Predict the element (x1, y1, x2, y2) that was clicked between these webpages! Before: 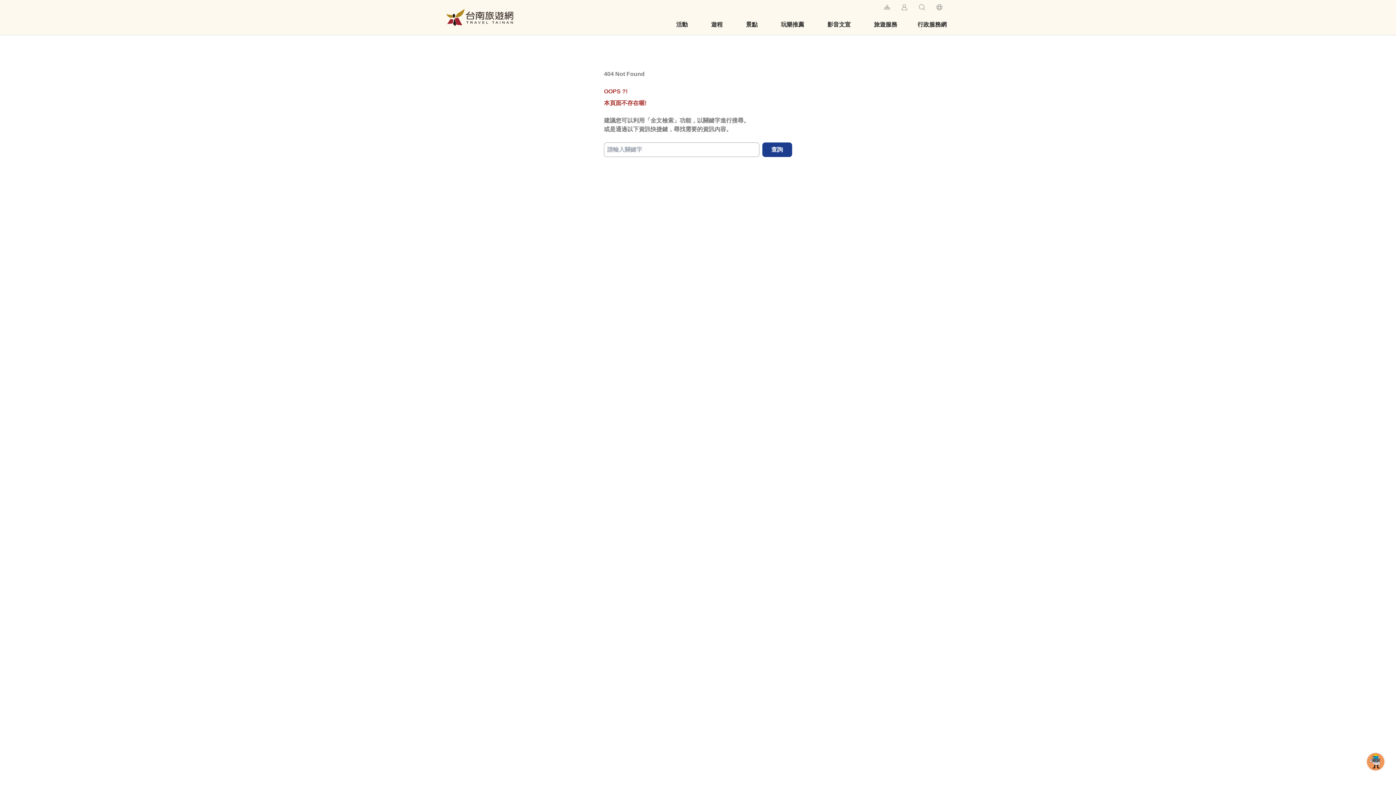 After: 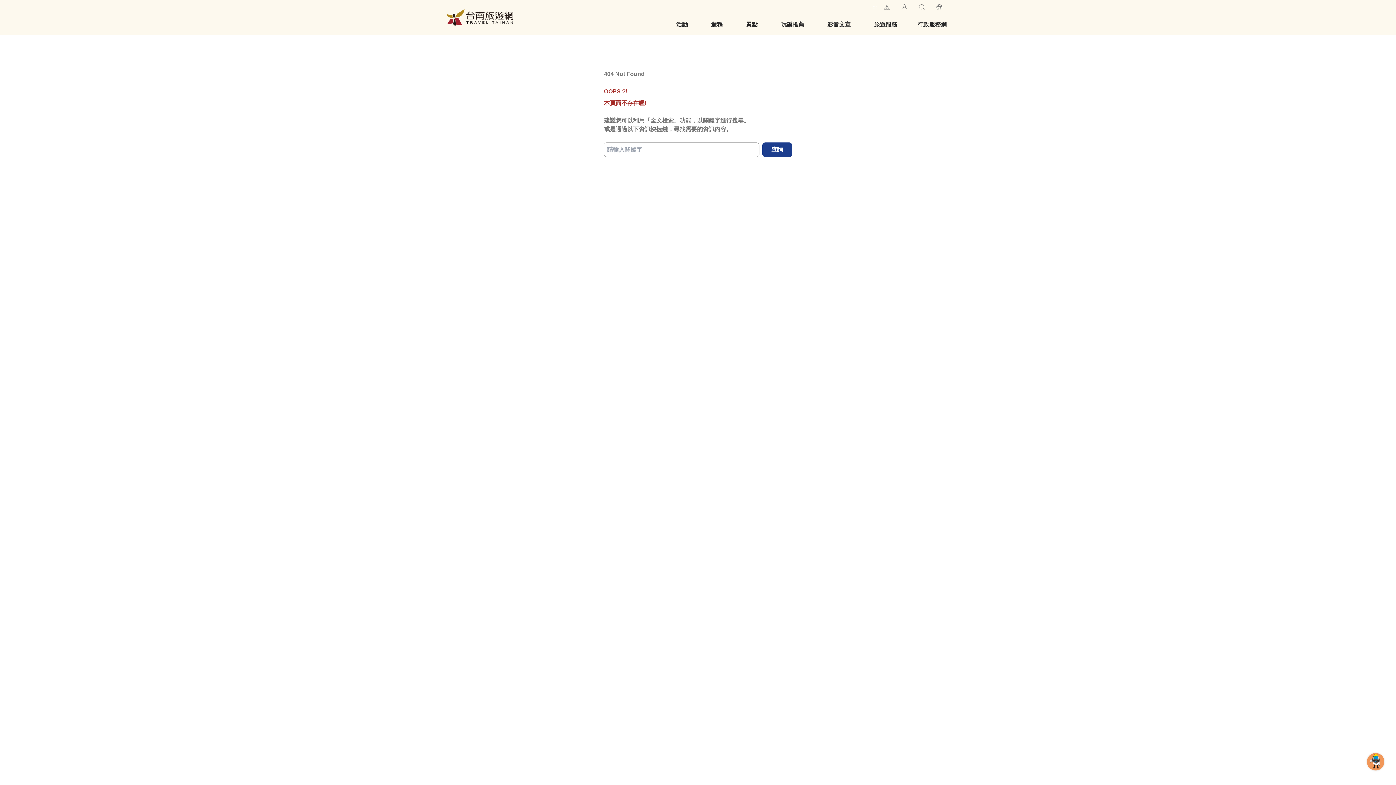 Action: bbox: (872, 4, 877, 10) label: :::